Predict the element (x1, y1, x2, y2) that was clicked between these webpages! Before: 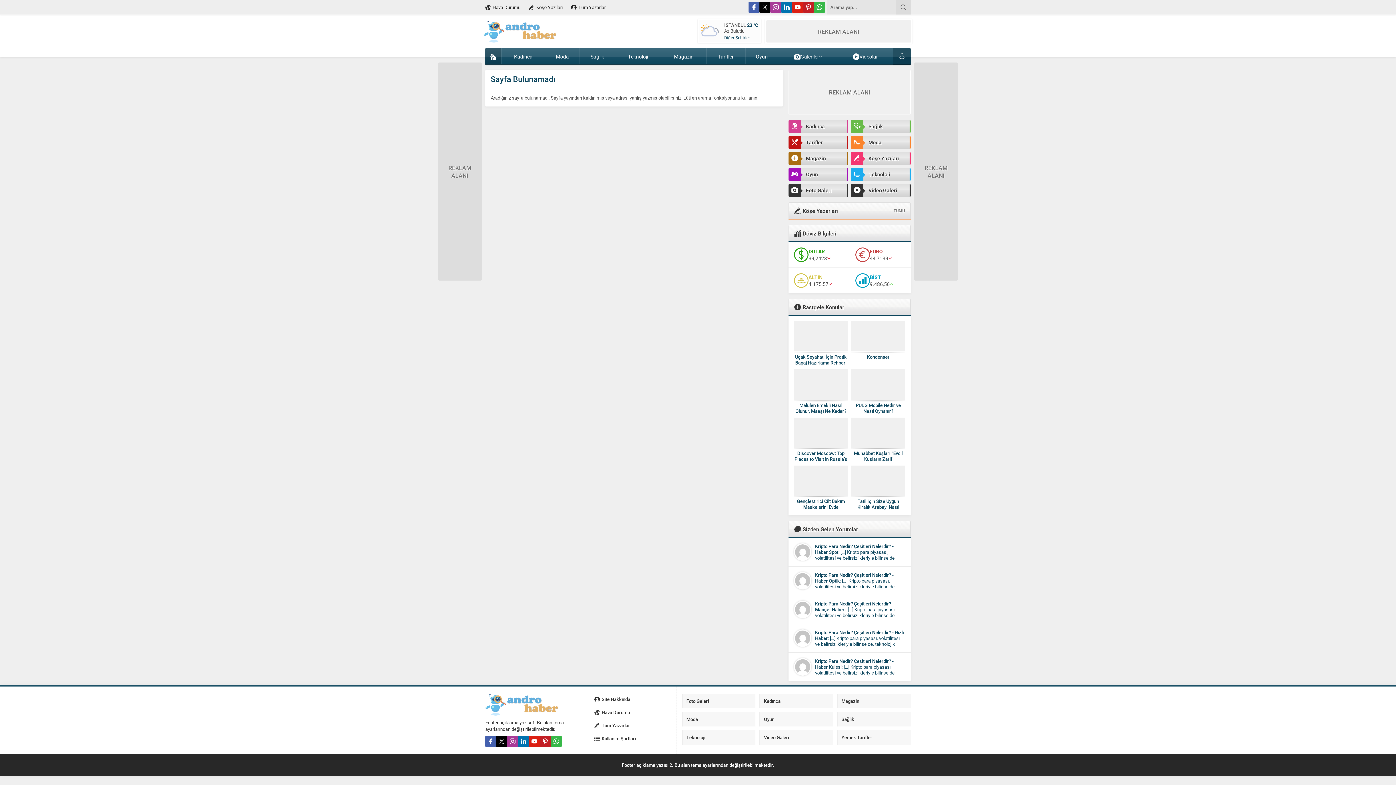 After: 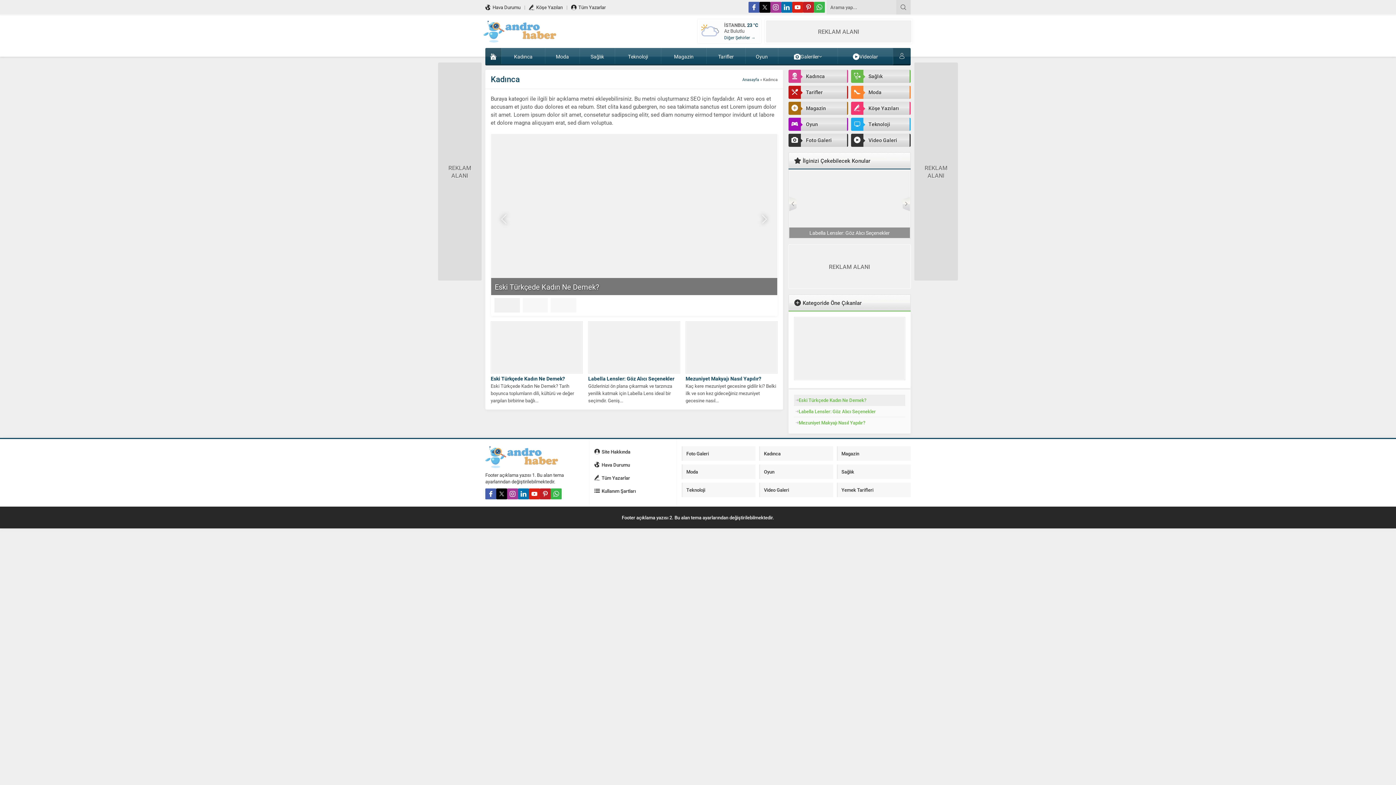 Action: bbox: (788, 120, 847, 133) label: Kadınca